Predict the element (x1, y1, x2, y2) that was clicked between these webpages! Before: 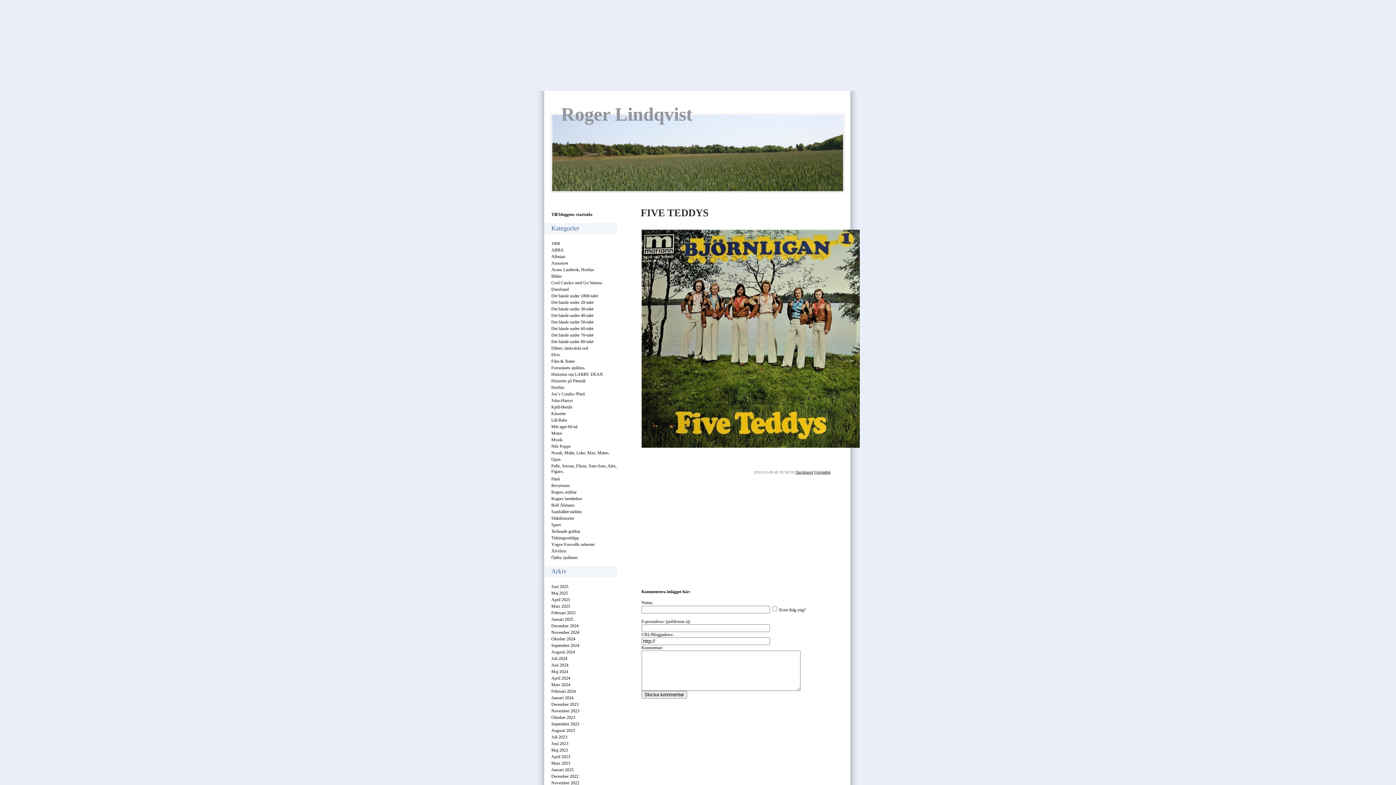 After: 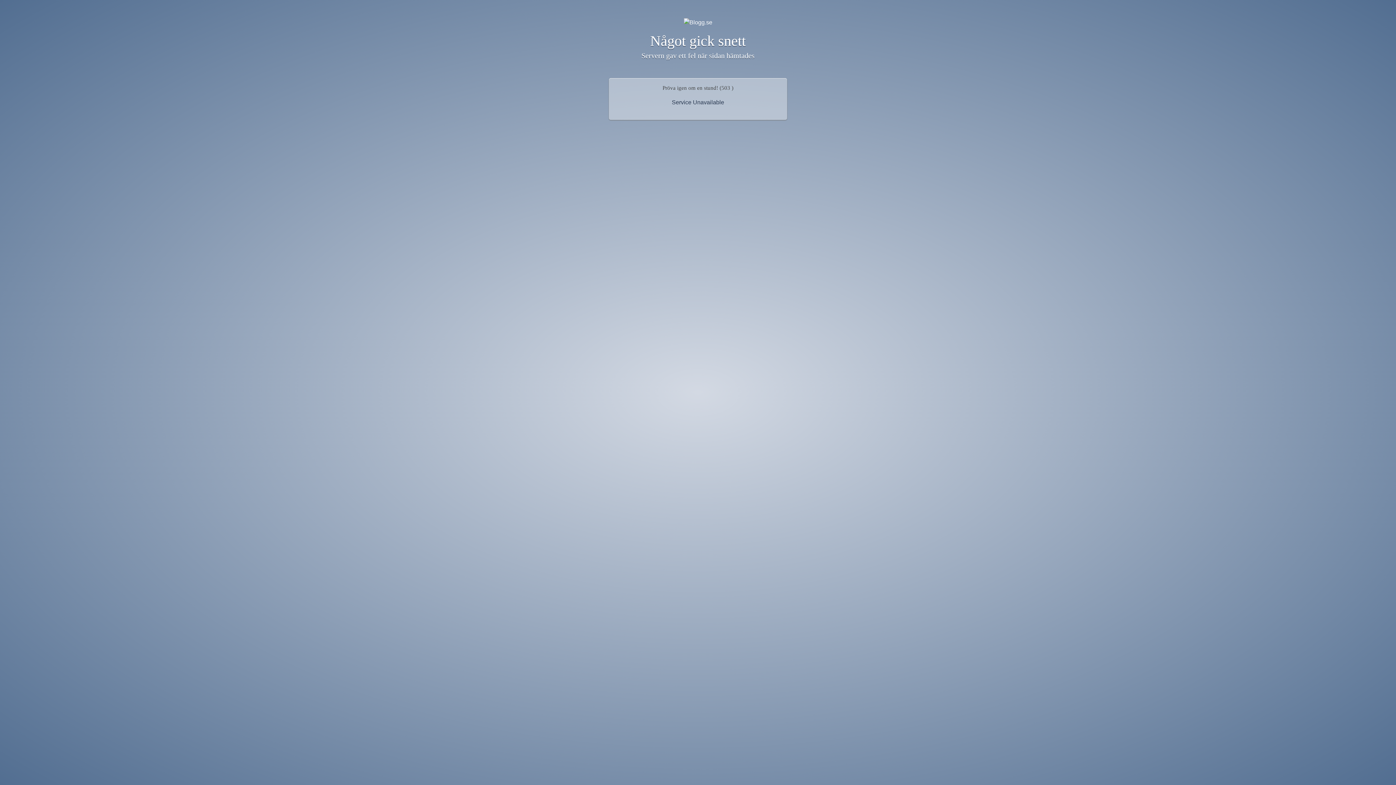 Action: label: Öjeby sjukhem bbox: (551, 555, 577, 560)